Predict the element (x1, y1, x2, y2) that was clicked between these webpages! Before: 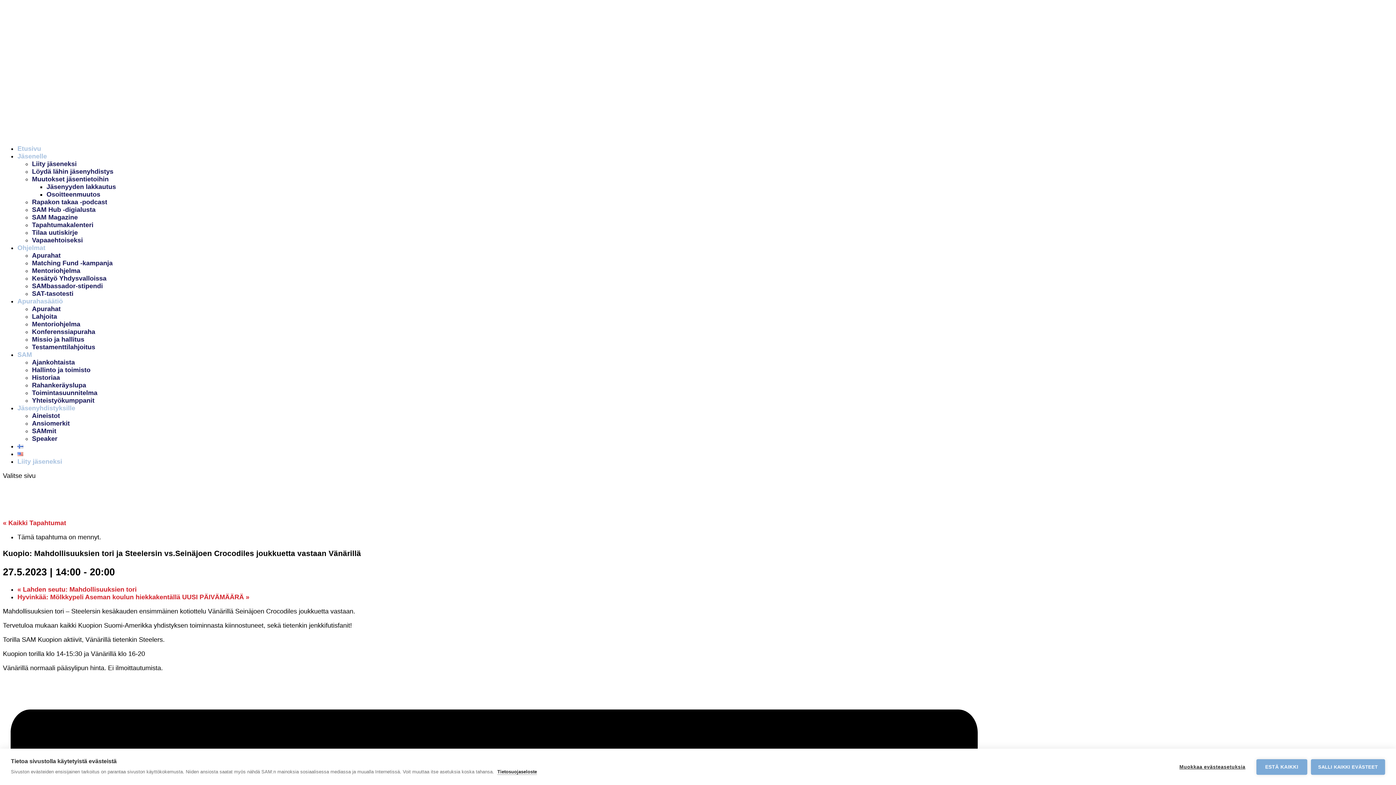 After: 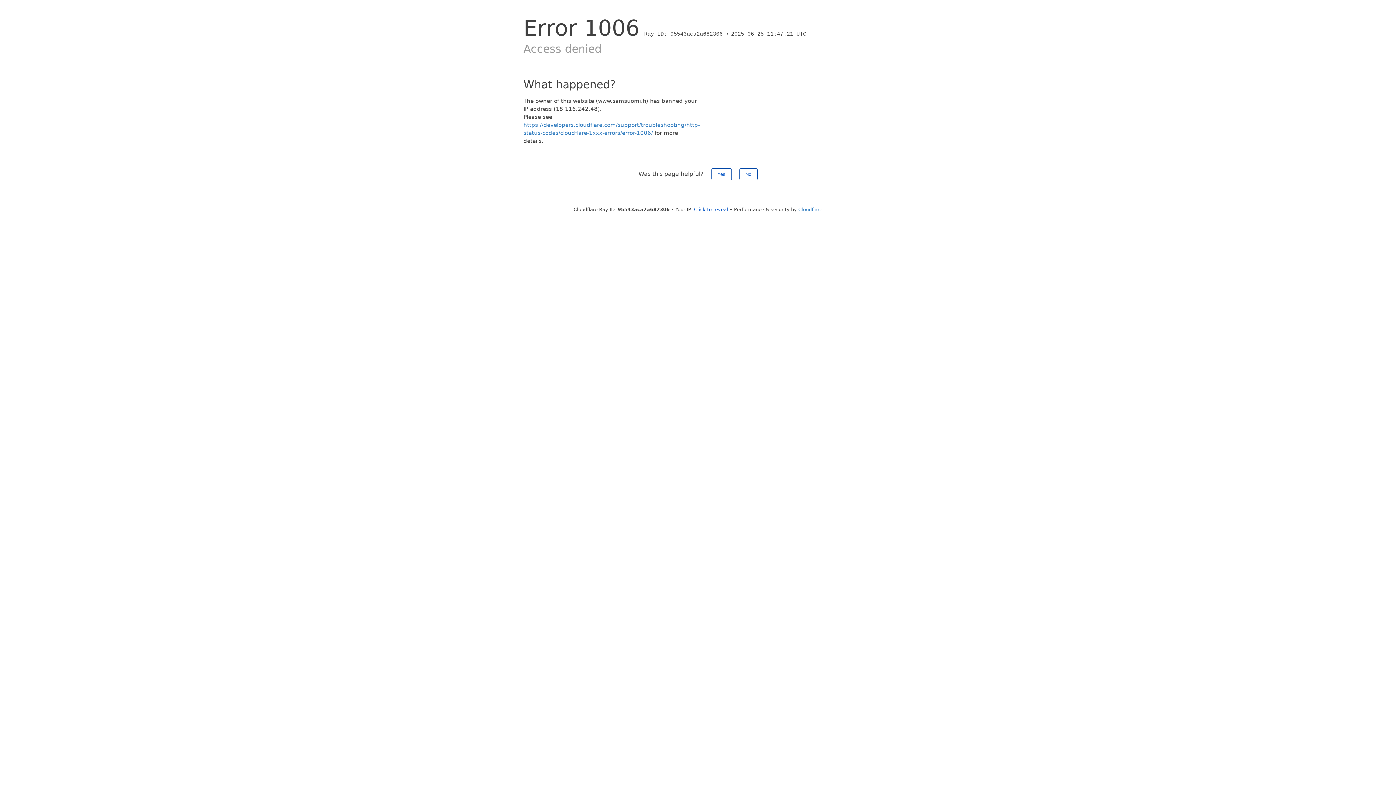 Action: label: Kesätyö Yhdysvalloissa bbox: (32, 274, 106, 282)